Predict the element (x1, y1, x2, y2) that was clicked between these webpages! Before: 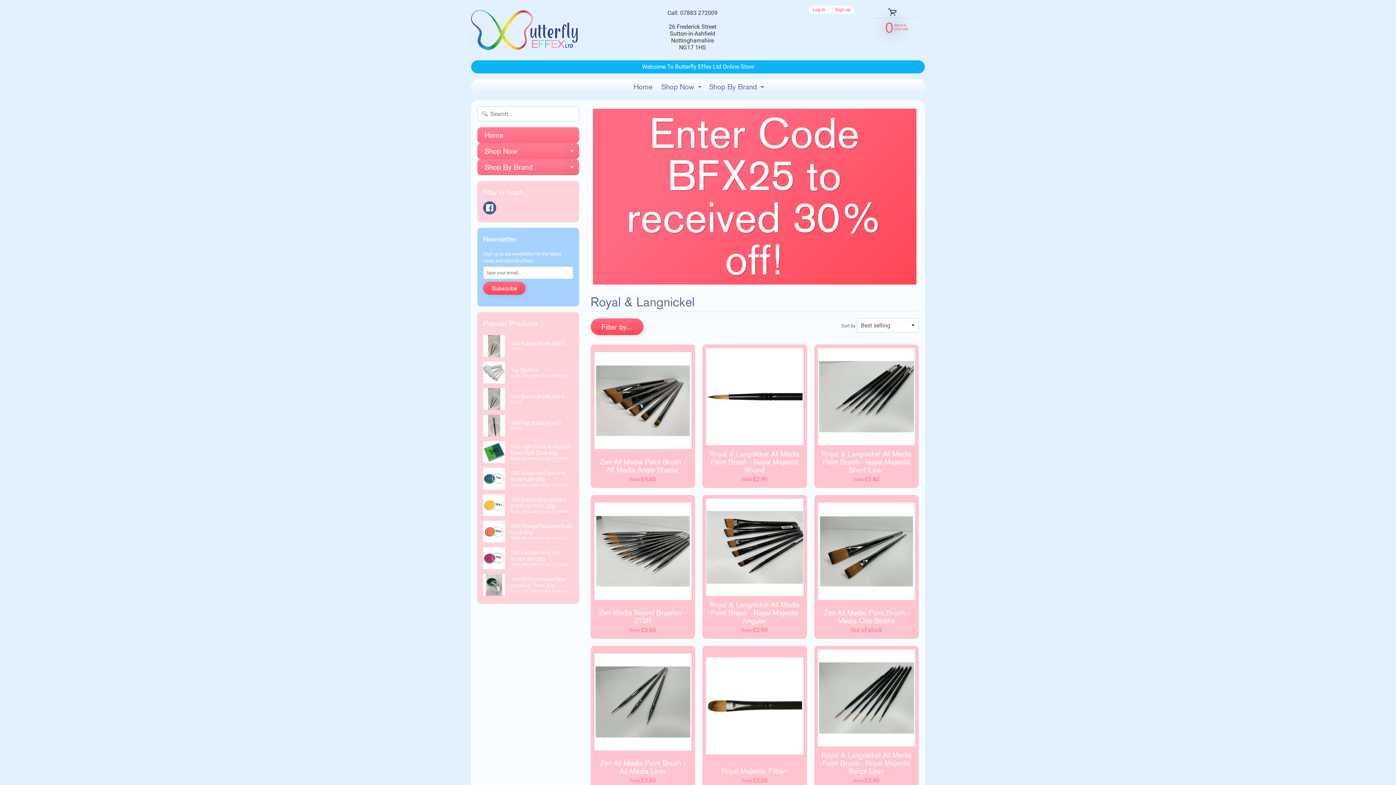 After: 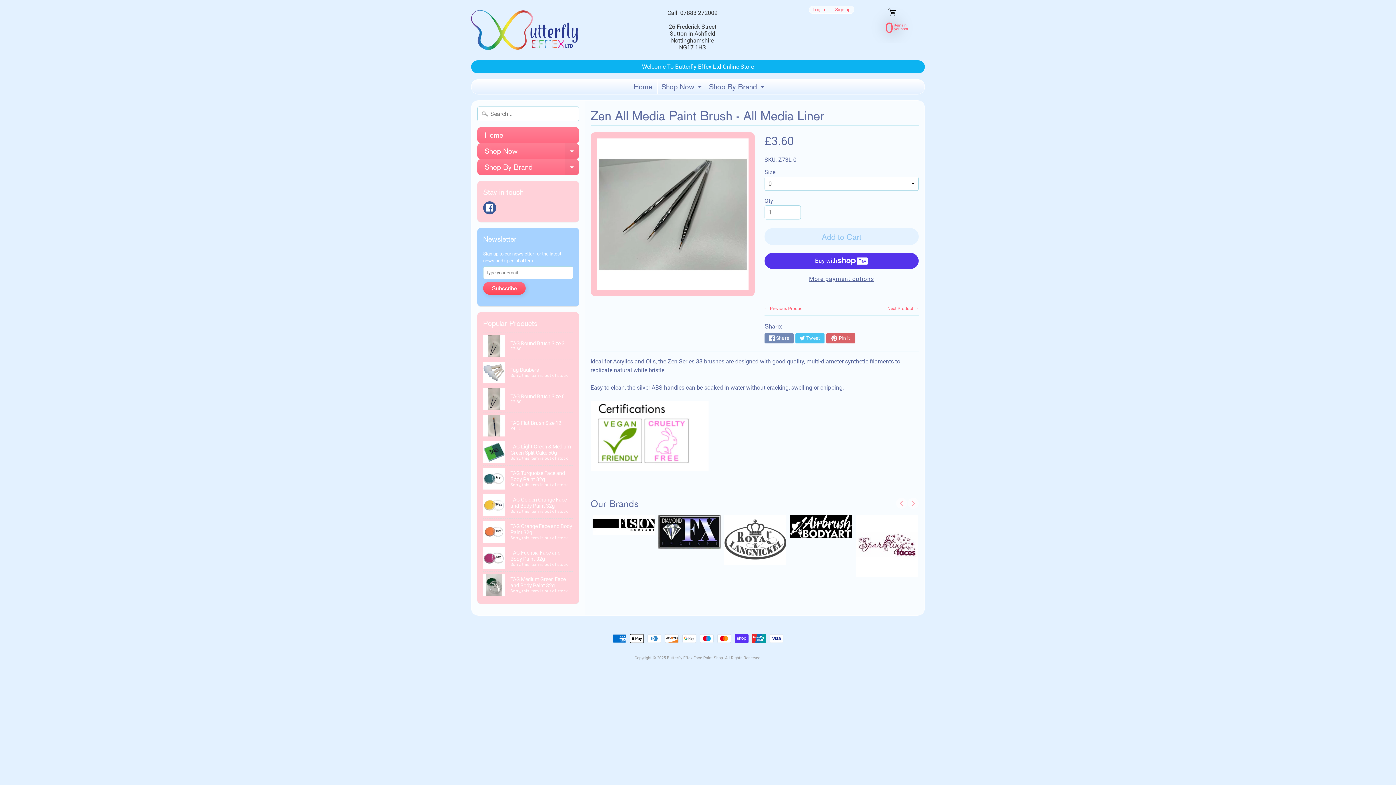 Action: label: Zen All Media Paint Brush - All Media Liner
from £3.60 bbox: (590, 646, 695, 789)